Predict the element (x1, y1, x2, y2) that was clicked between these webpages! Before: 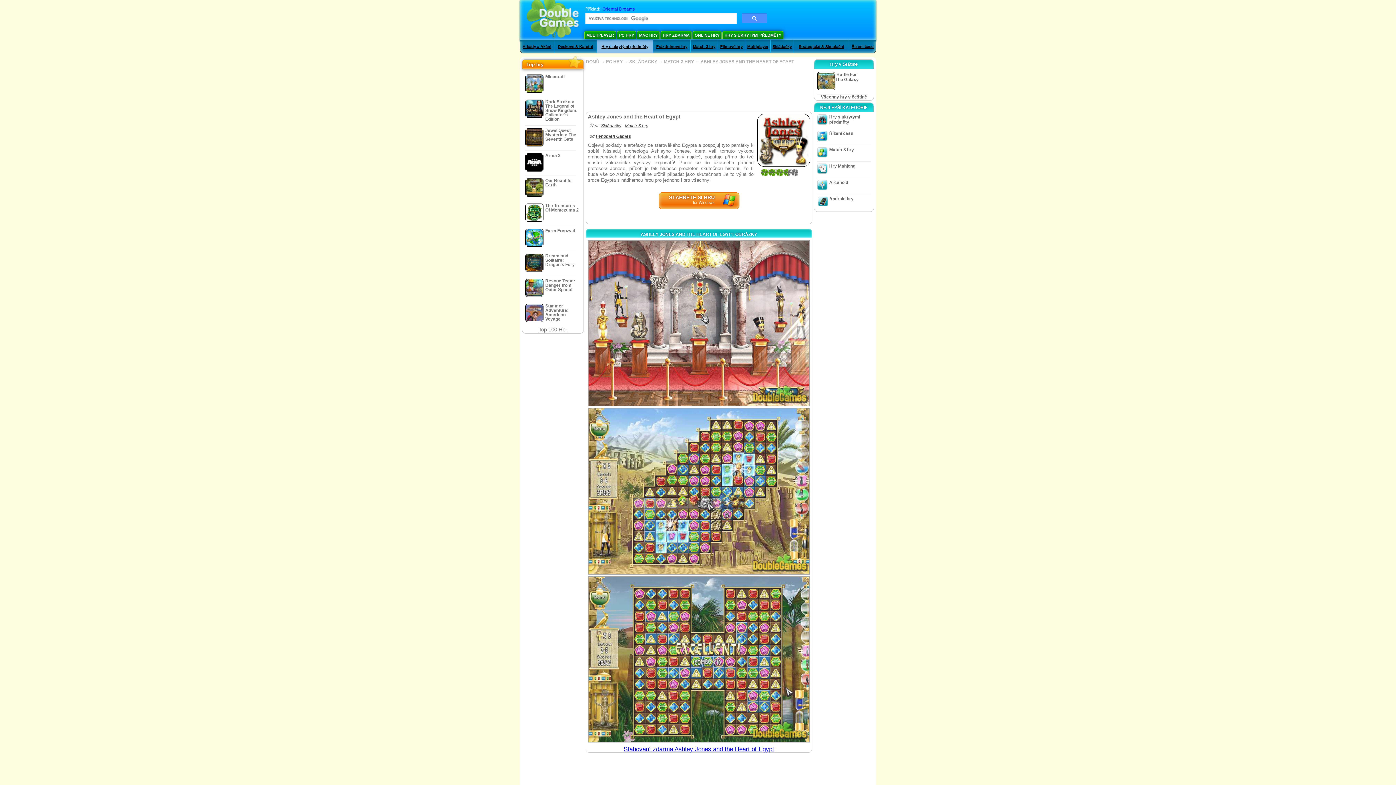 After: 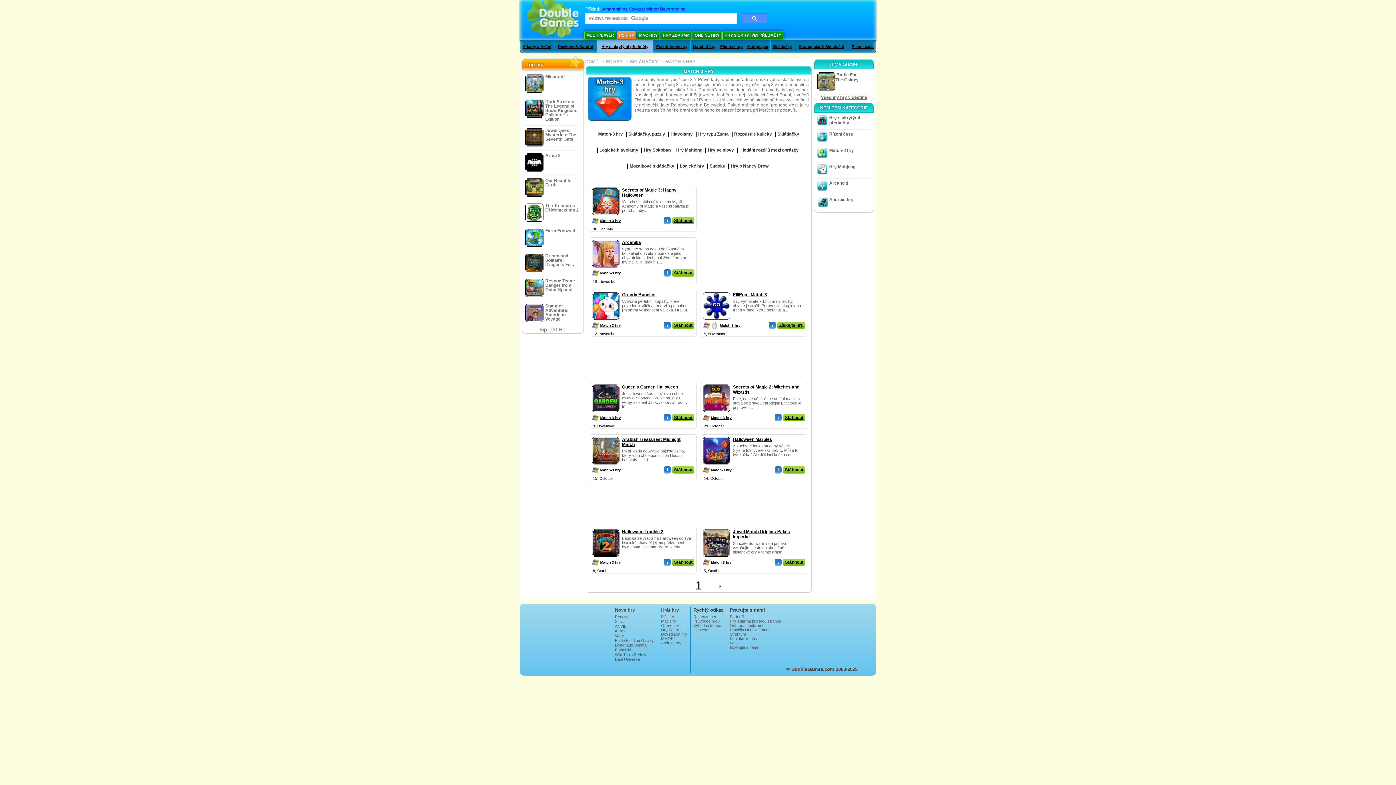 Action: label: Match-3 hry bbox: (829, 147, 854, 152)